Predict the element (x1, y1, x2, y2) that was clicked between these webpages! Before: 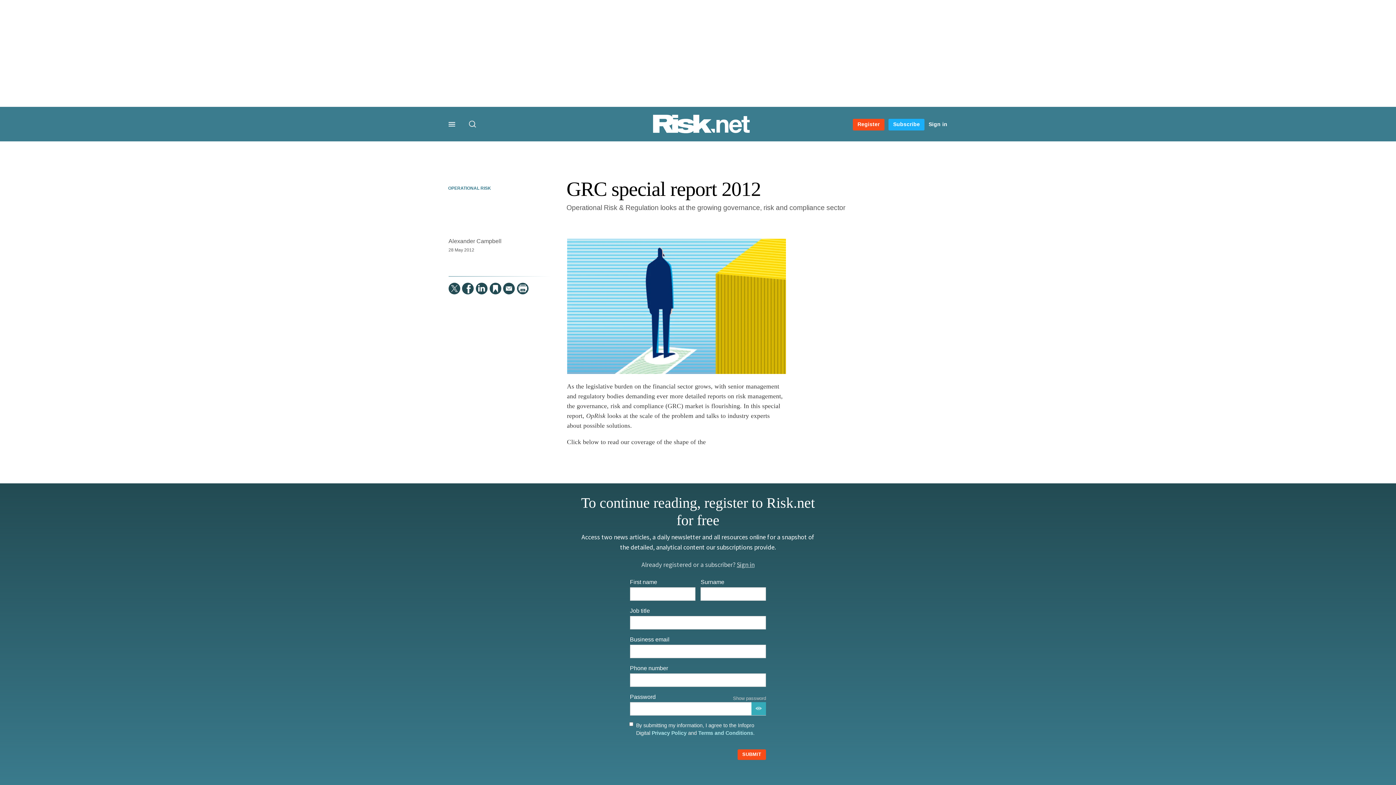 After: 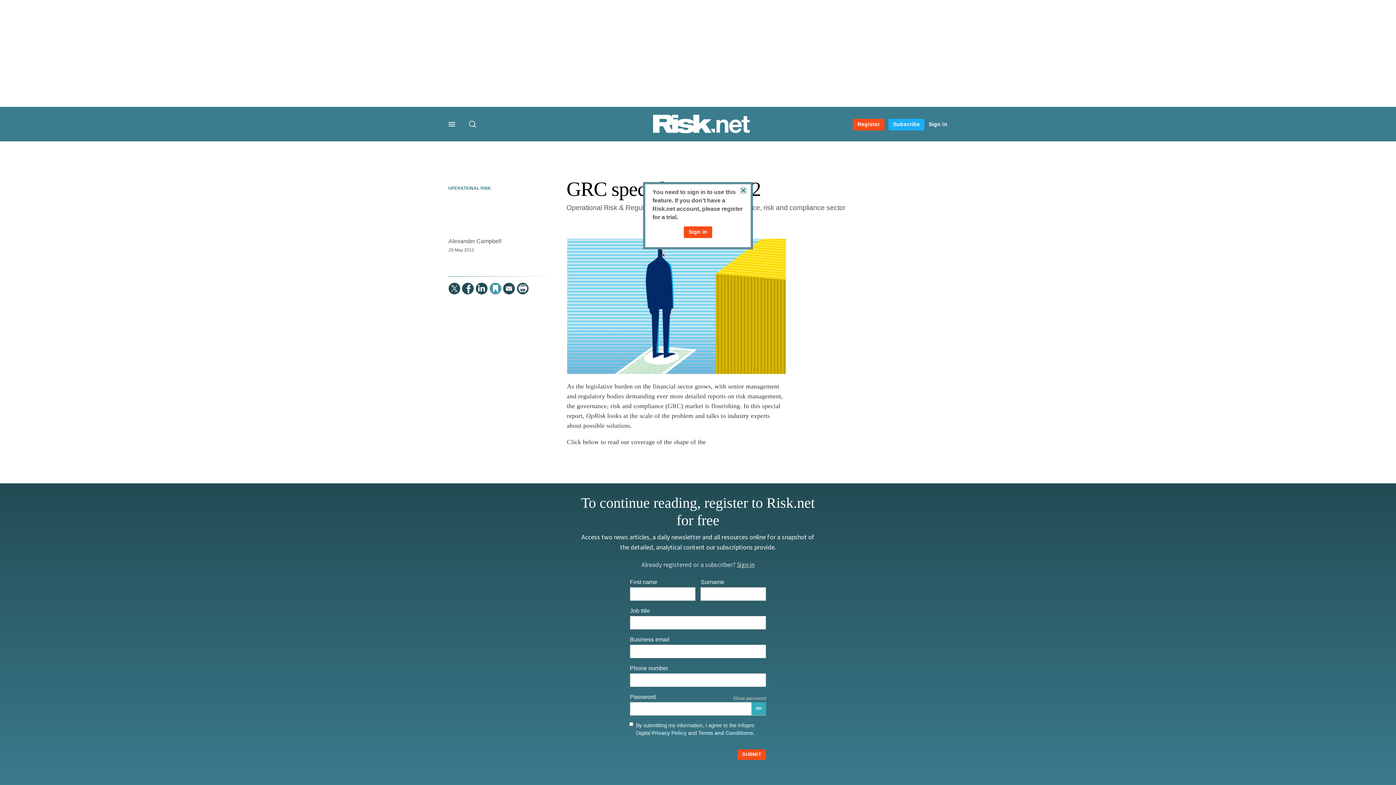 Action: bbox: (489, 282, 501, 294)